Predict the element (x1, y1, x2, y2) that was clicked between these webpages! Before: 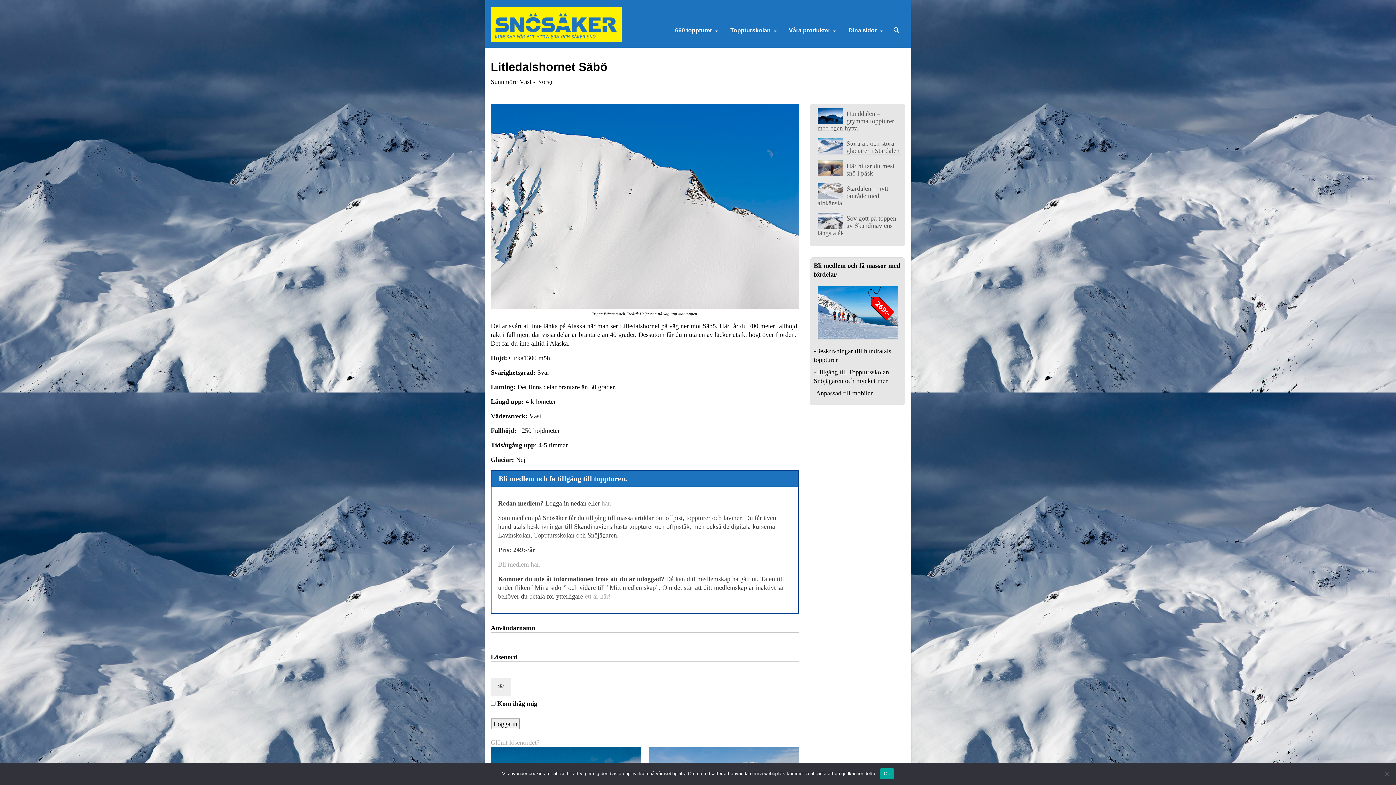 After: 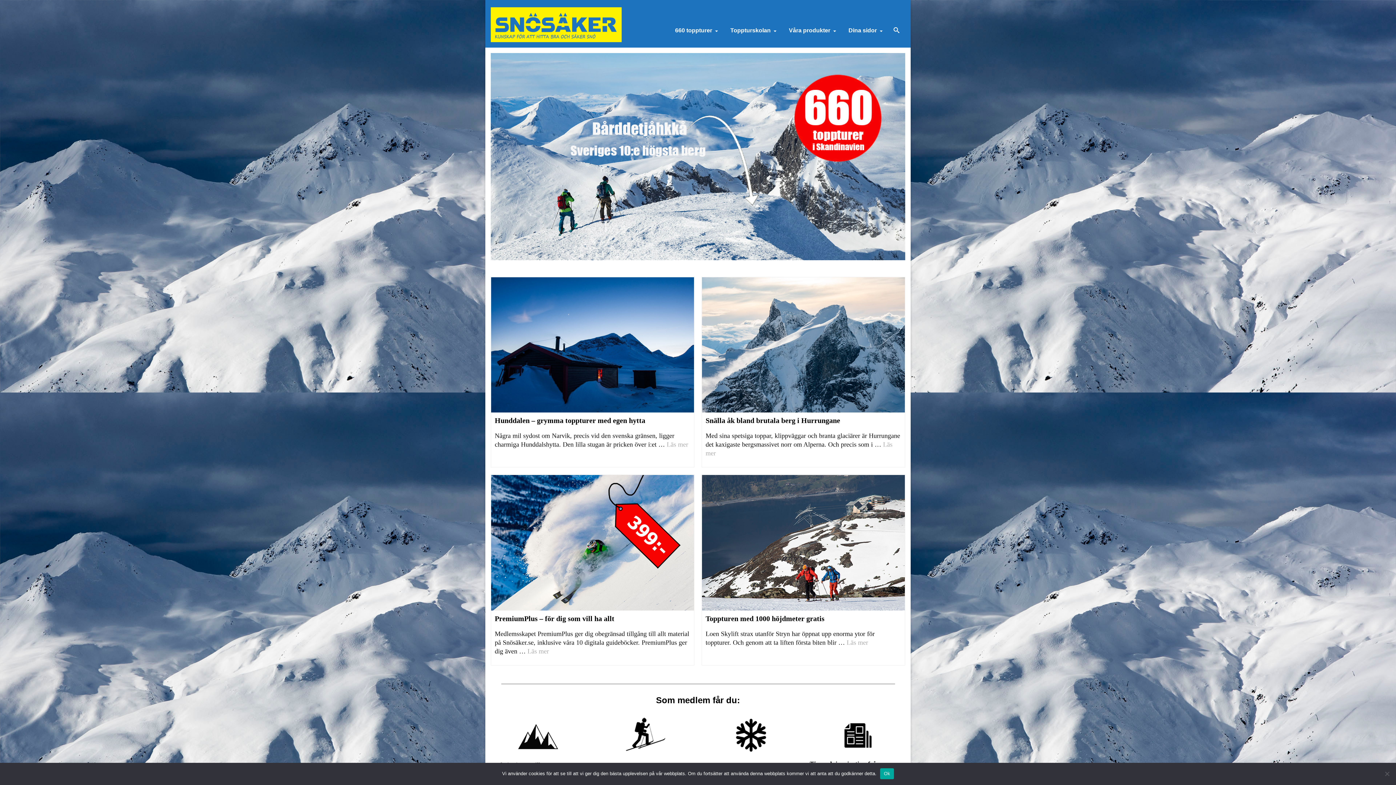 Action: bbox: (490, 7, 621, 42)